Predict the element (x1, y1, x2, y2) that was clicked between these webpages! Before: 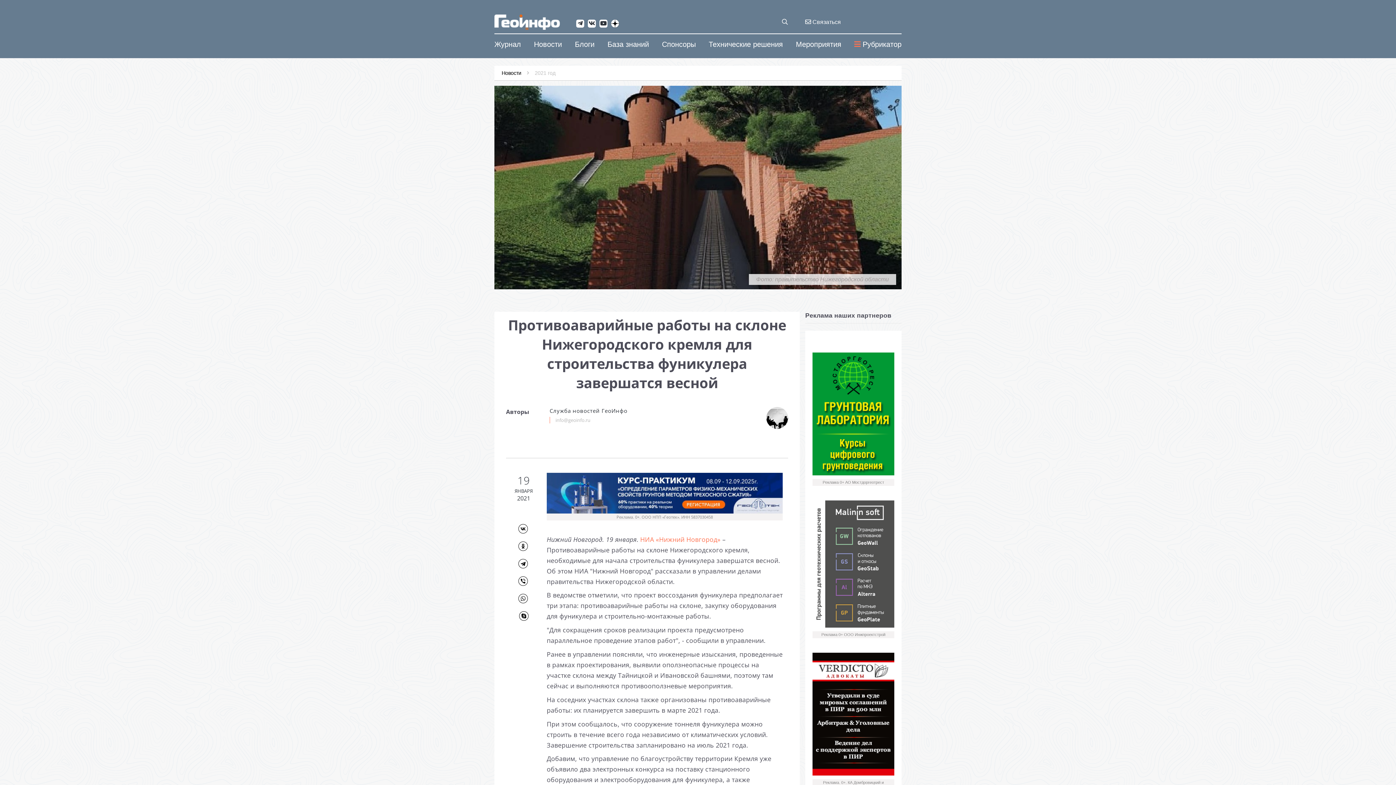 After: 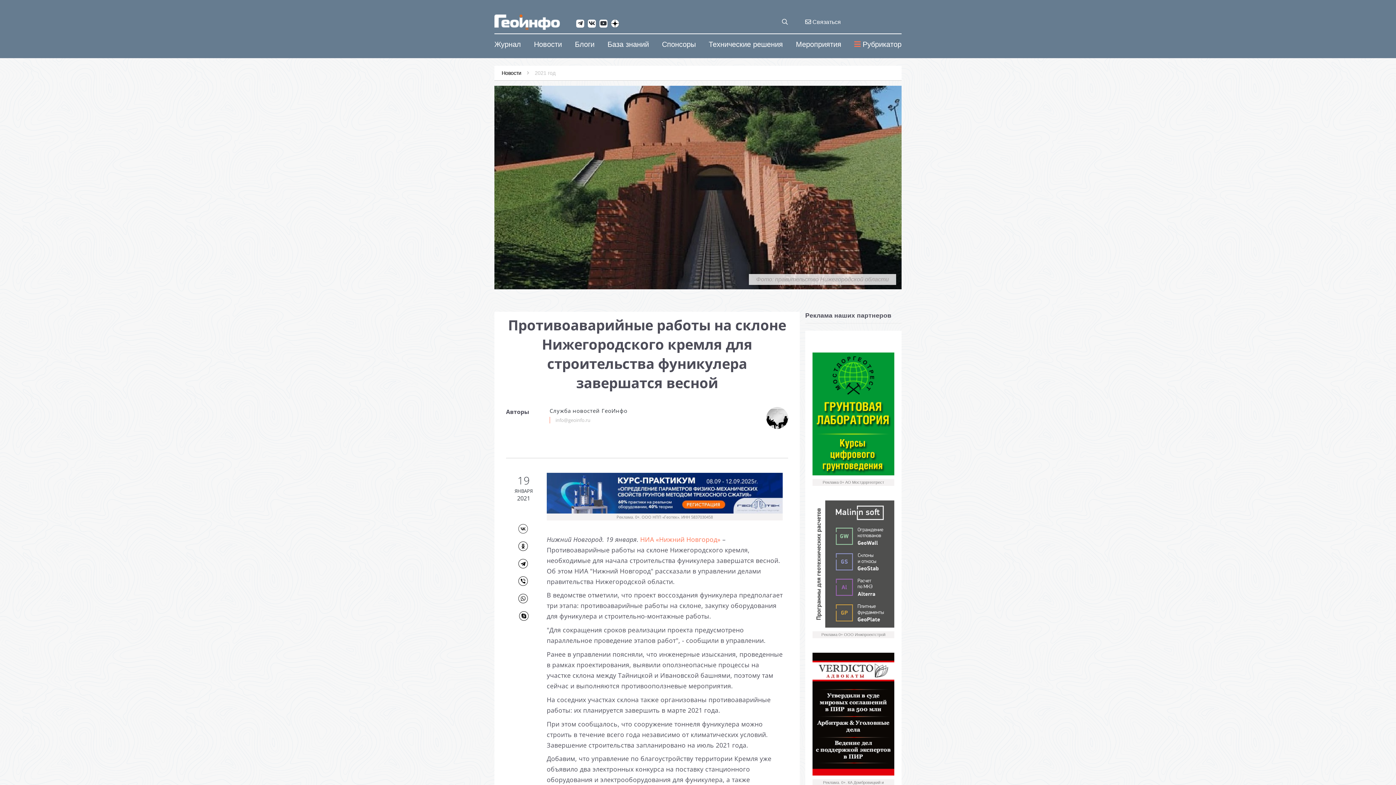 Action: bbox: (518, 520, 527, 537)